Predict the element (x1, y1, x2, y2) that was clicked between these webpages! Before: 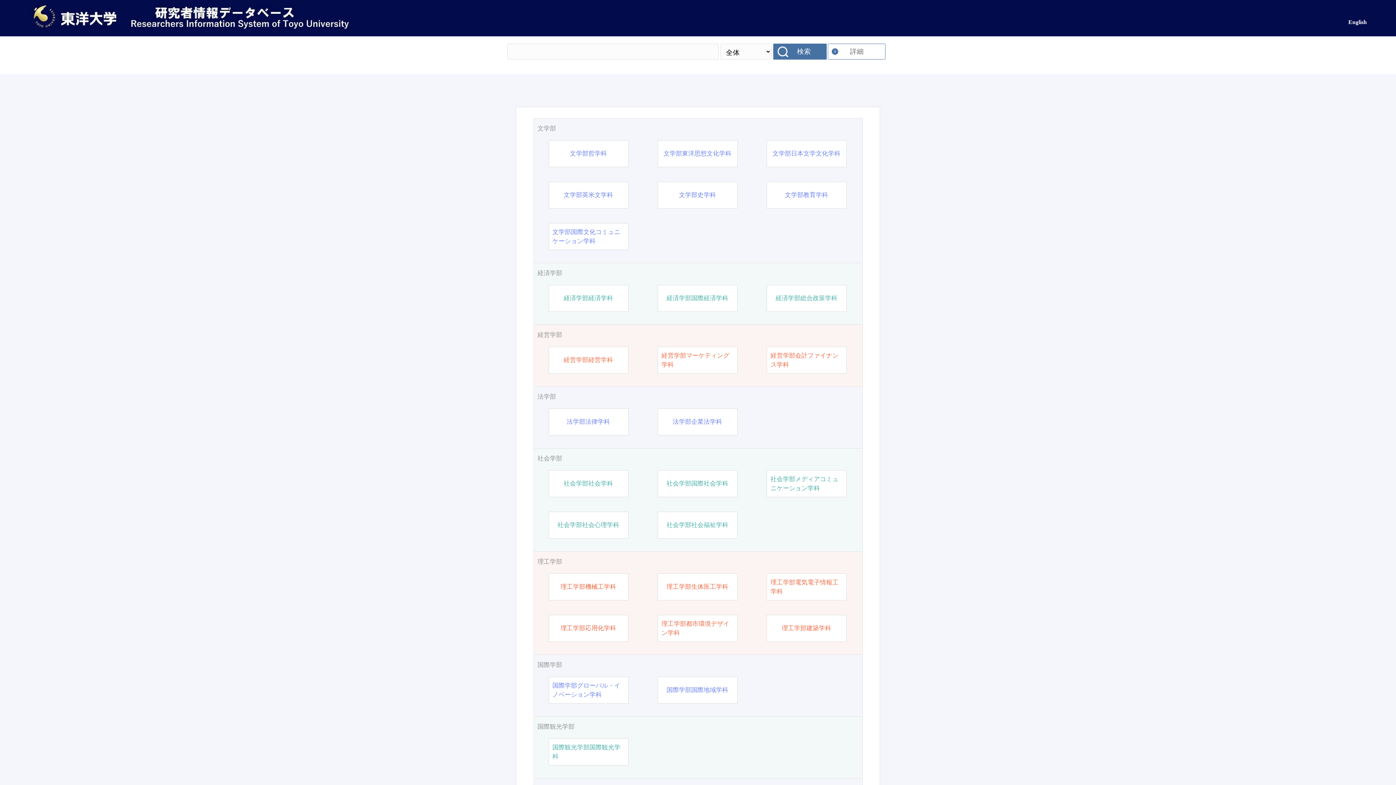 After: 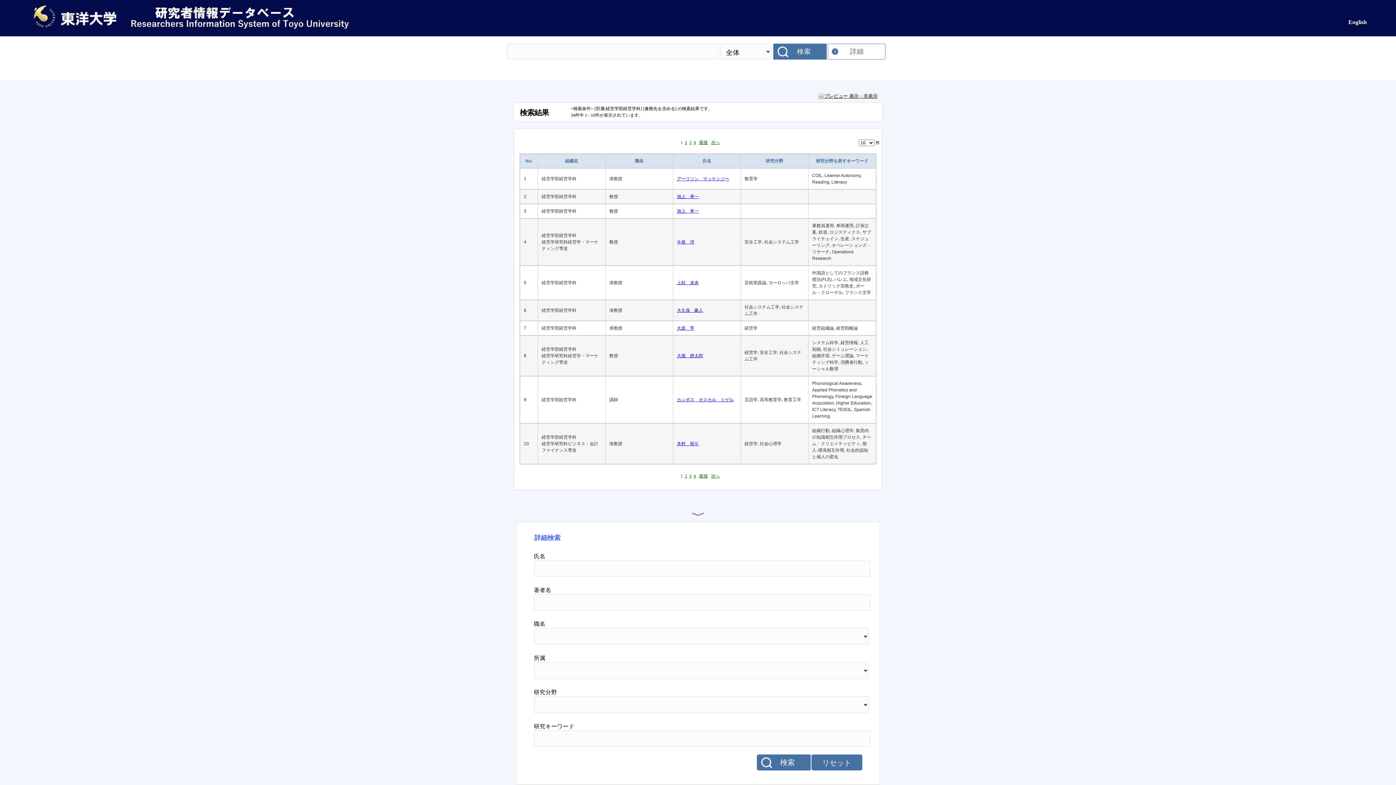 Action: label: 経営学部経営学科 bbox: (563, 355, 613, 364)